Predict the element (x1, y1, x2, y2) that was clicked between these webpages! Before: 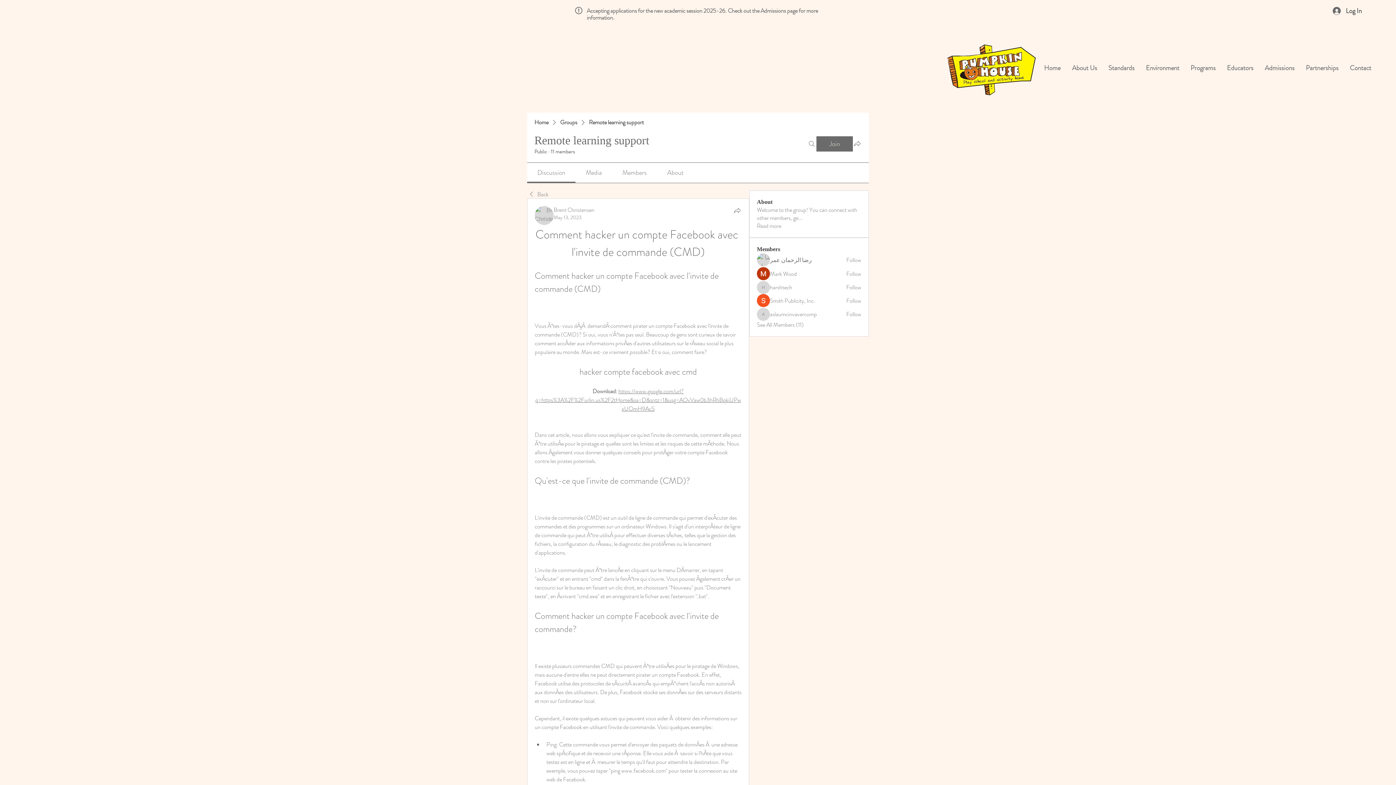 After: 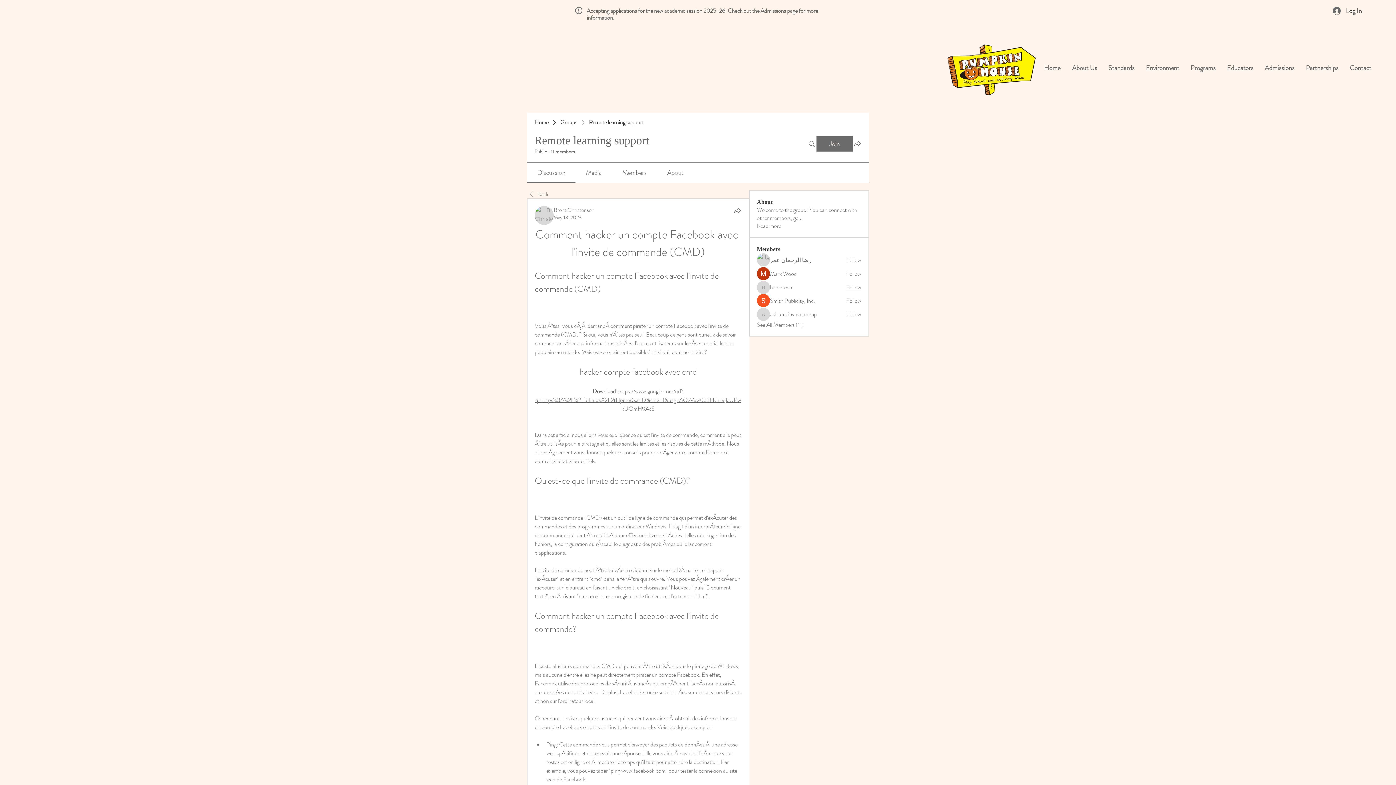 Action: bbox: (846, 283, 861, 291) label: Follow